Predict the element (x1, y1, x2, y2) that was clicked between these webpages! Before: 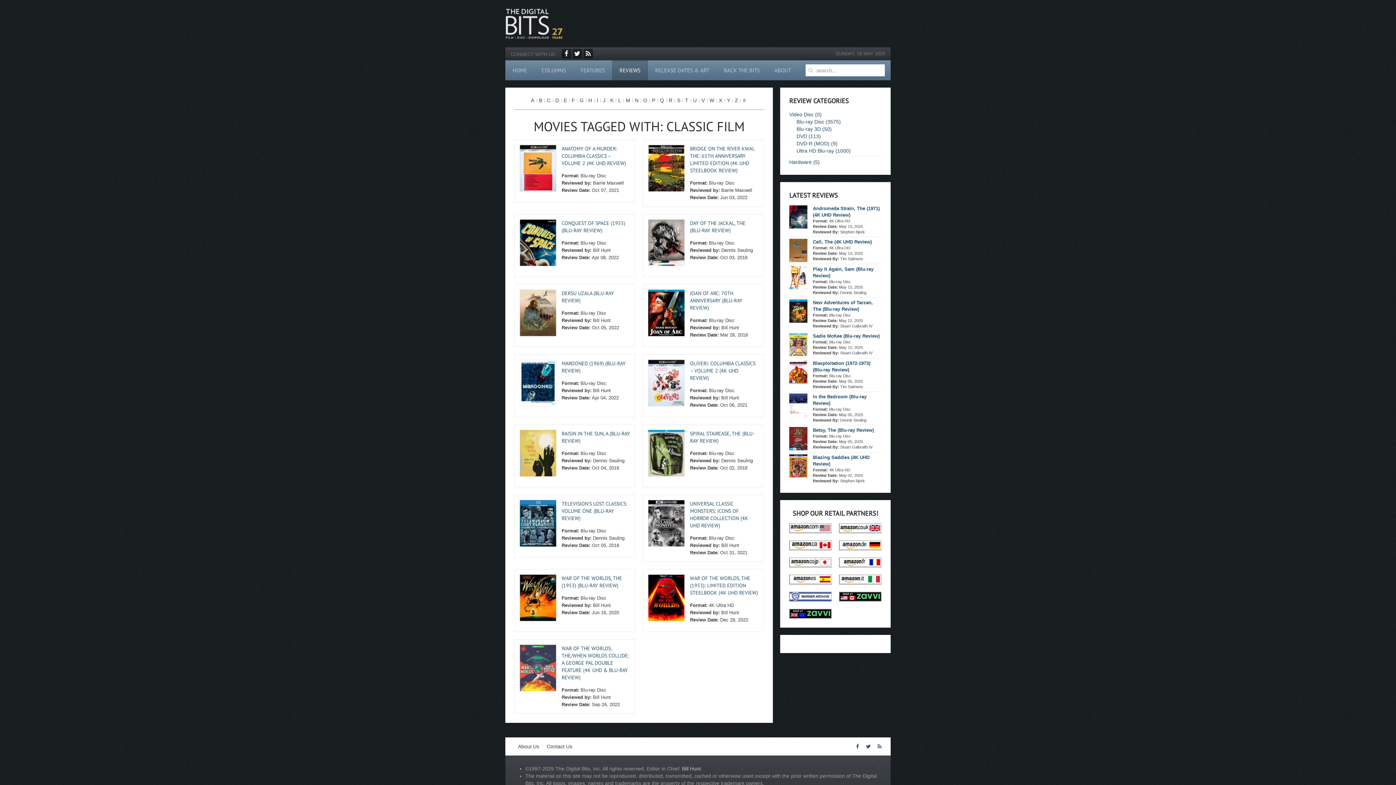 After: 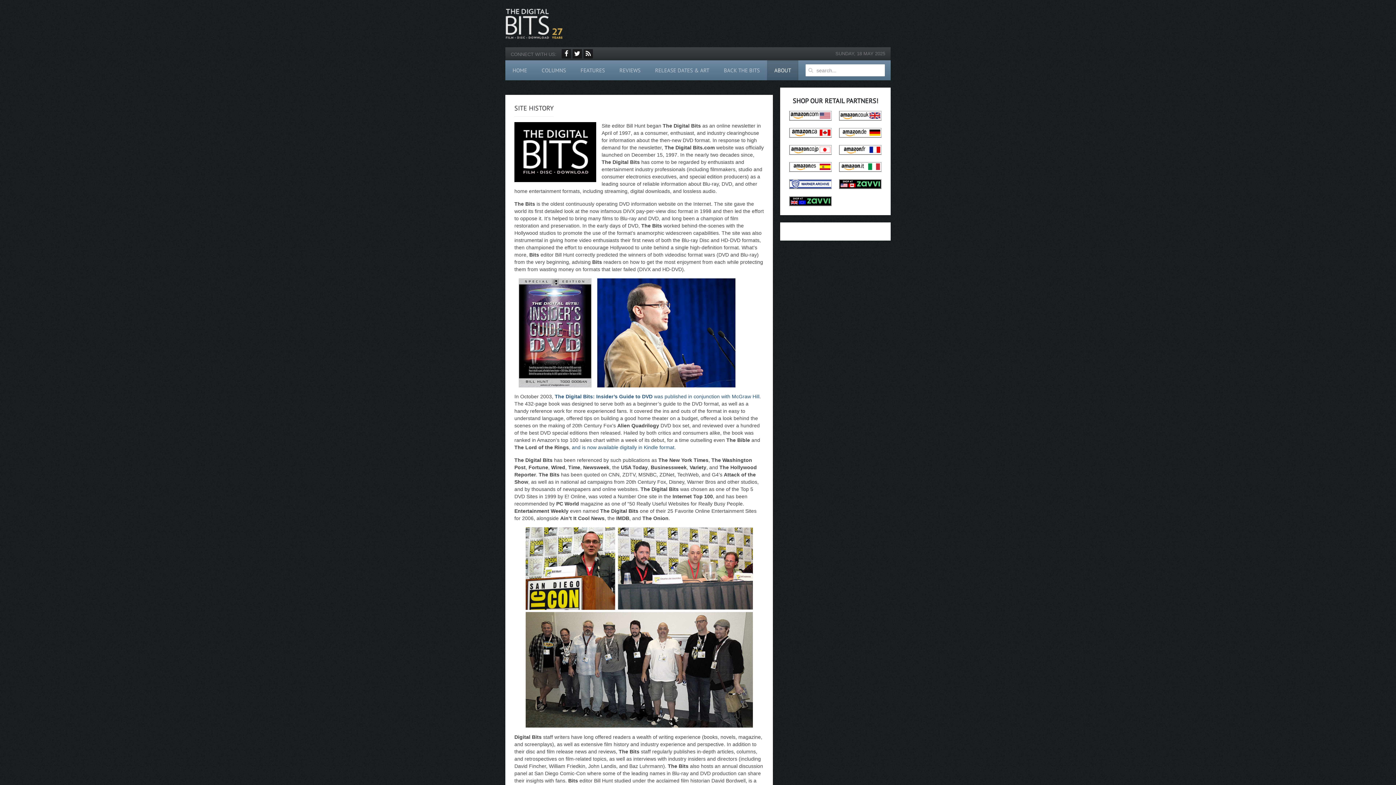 Action: bbox: (518, 743, 539, 750) label: About Us